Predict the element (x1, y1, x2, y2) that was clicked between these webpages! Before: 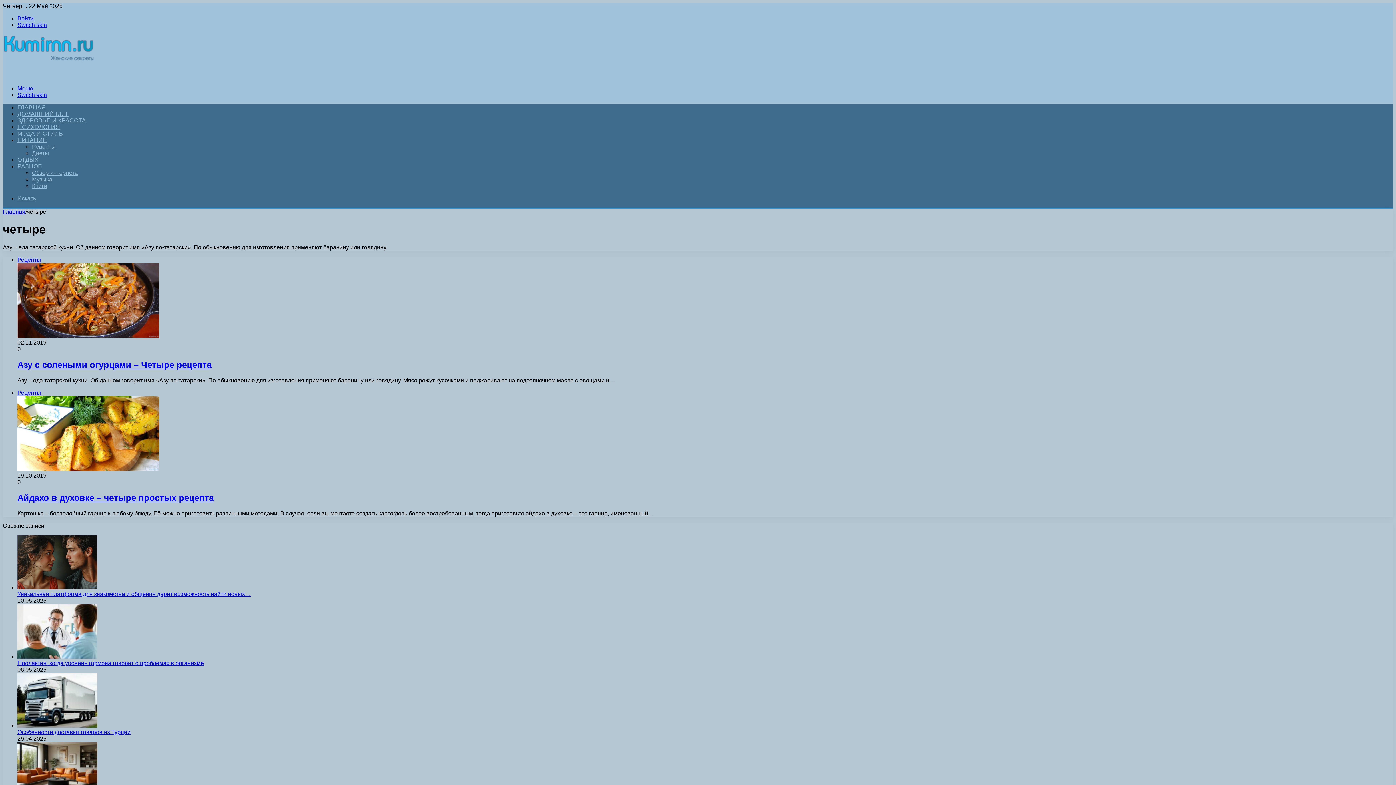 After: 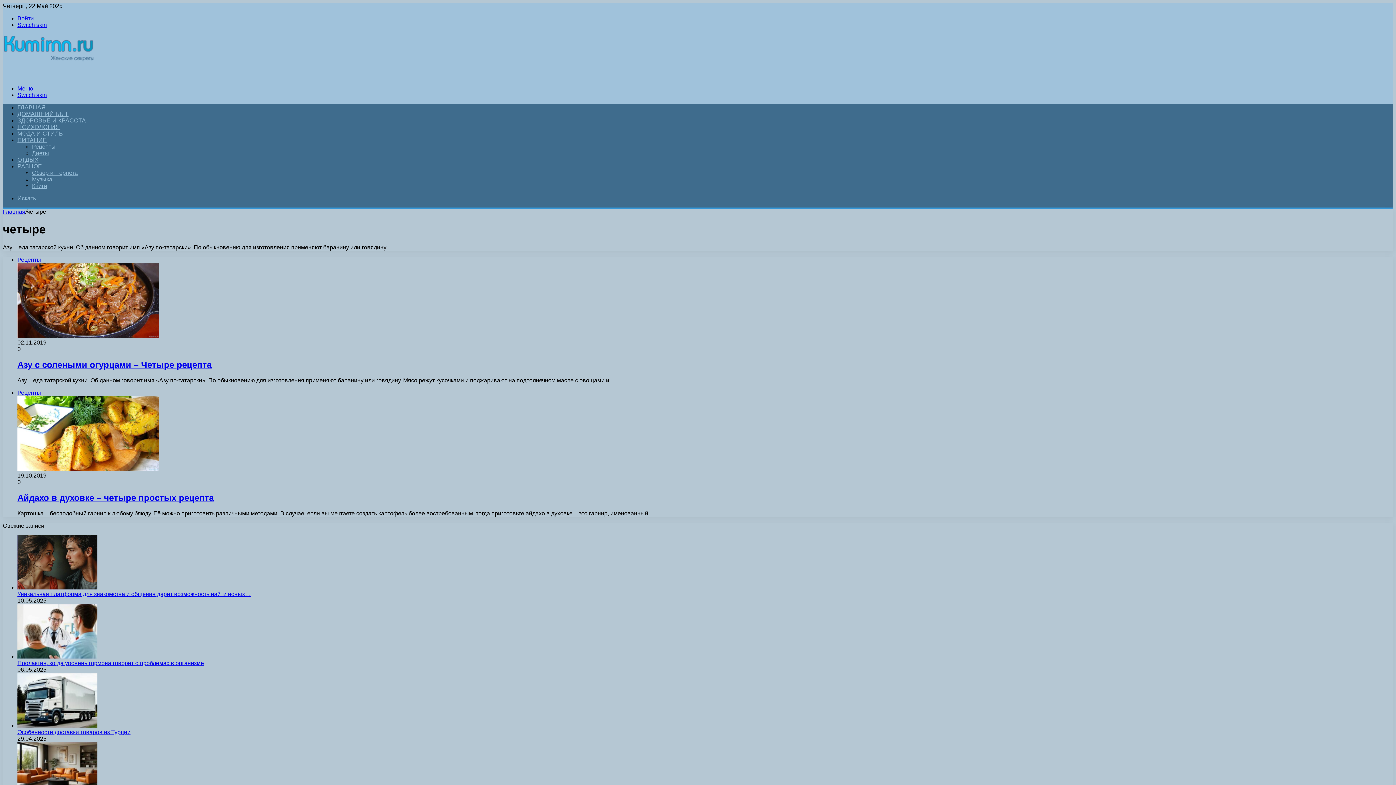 Action: label: Войти bbox: (17, 15, 33, 21)